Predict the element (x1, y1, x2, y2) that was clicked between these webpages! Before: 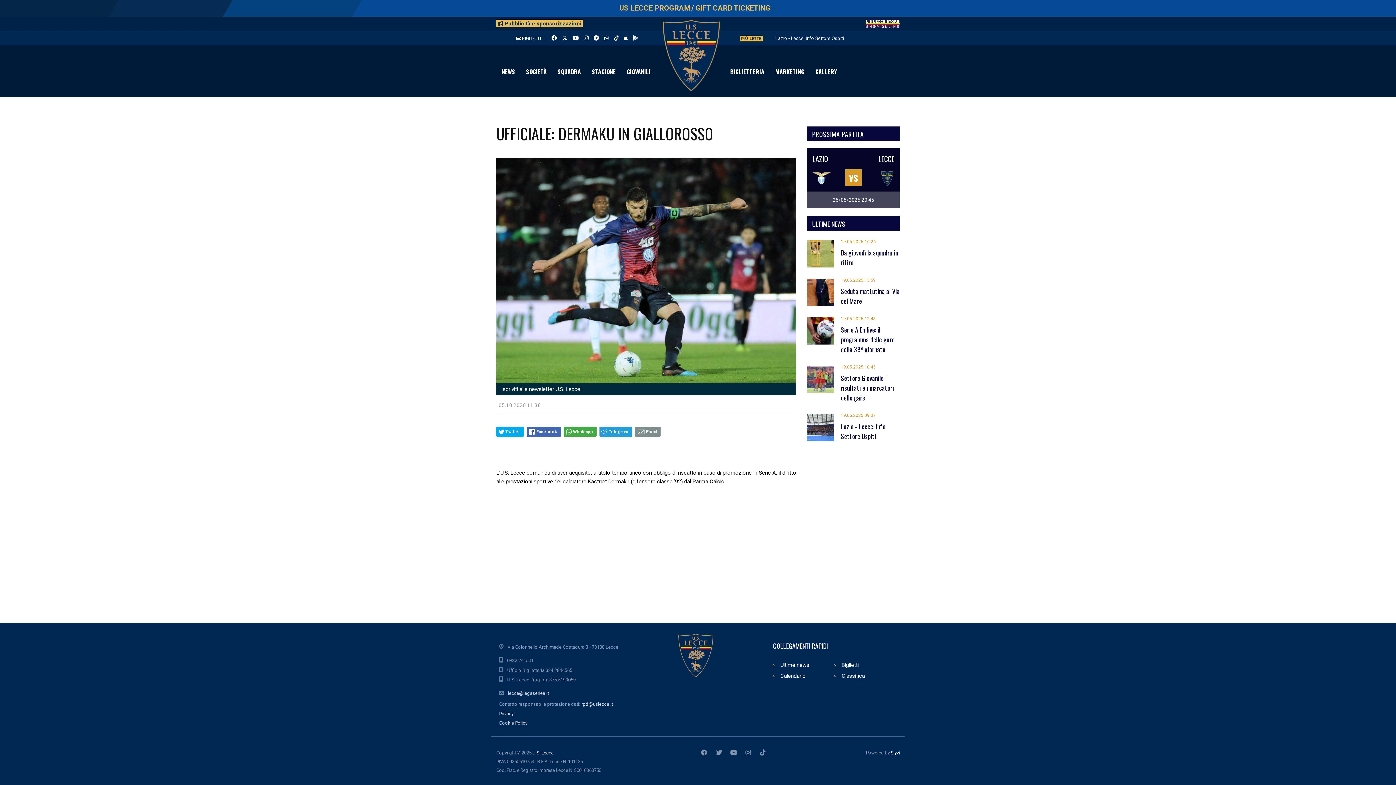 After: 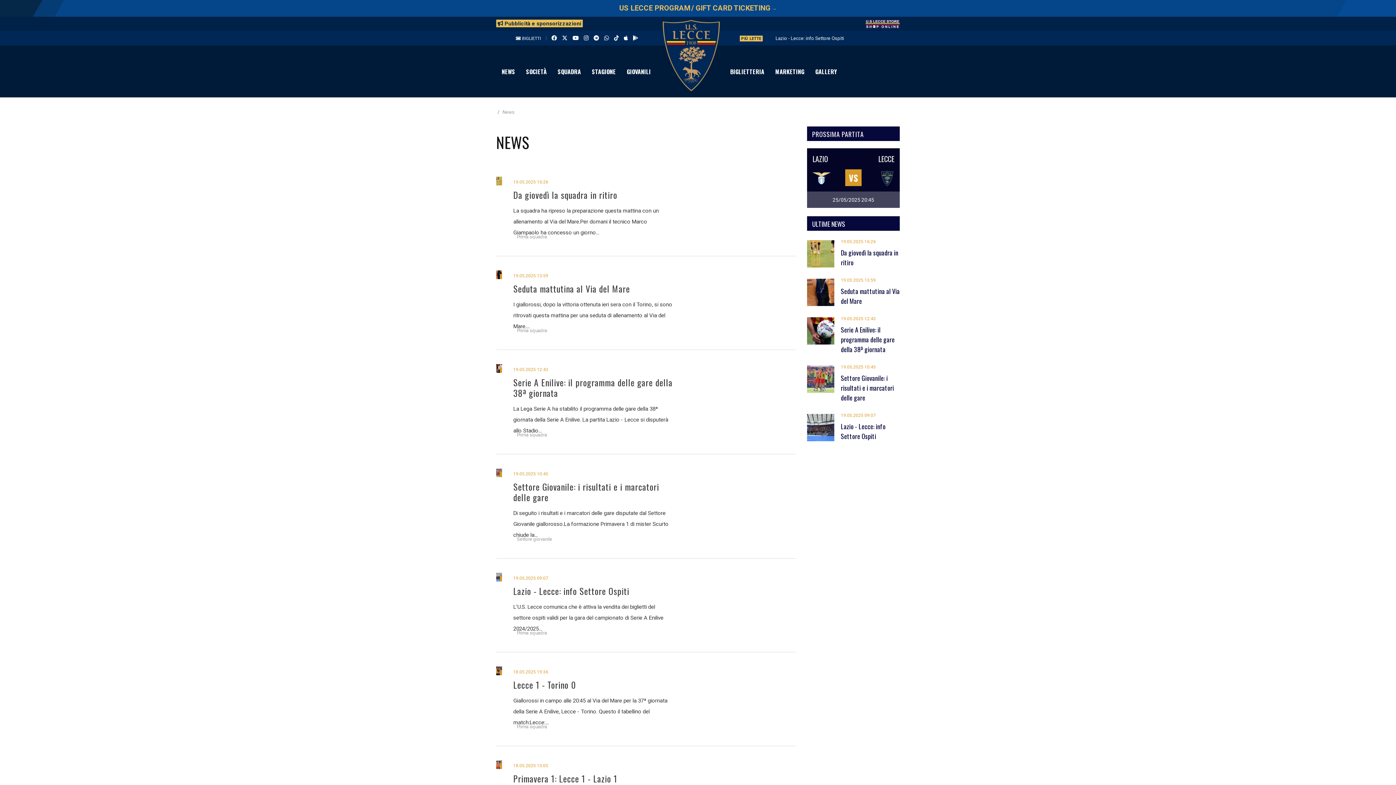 Action: bbox: (496, 58, 520, 84) label: NEWS